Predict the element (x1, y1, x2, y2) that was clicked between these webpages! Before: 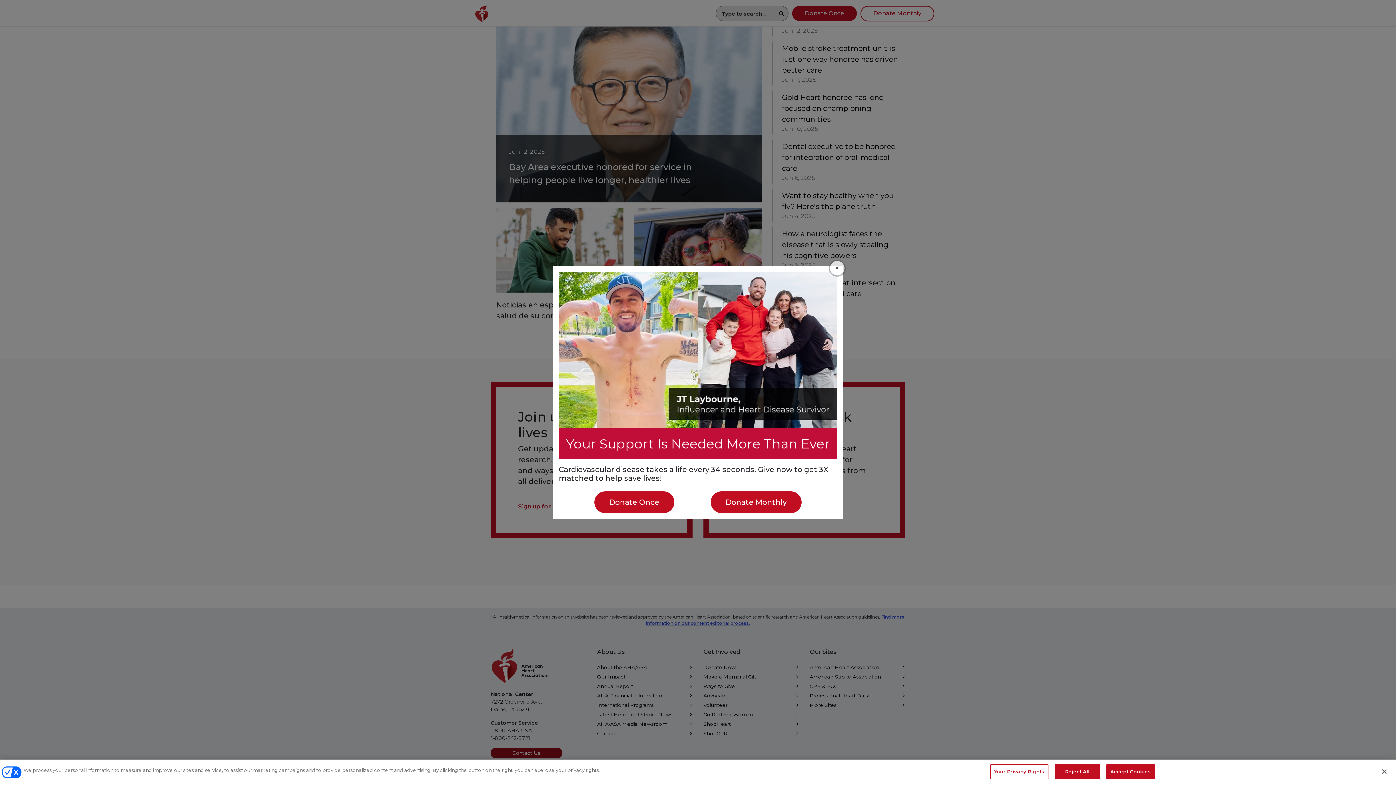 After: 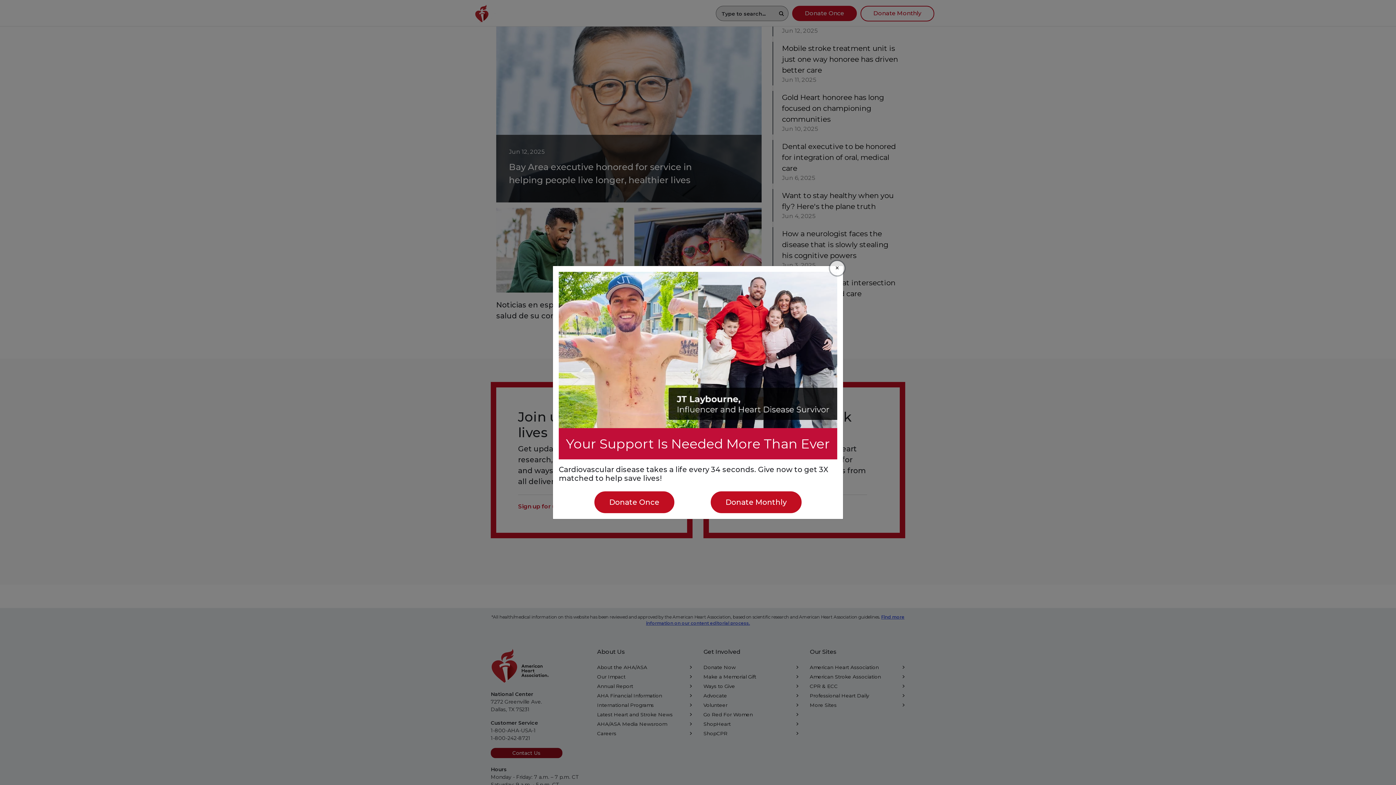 Action: bbox: (1106, 764, 1155, 779) label: Accept Cookies